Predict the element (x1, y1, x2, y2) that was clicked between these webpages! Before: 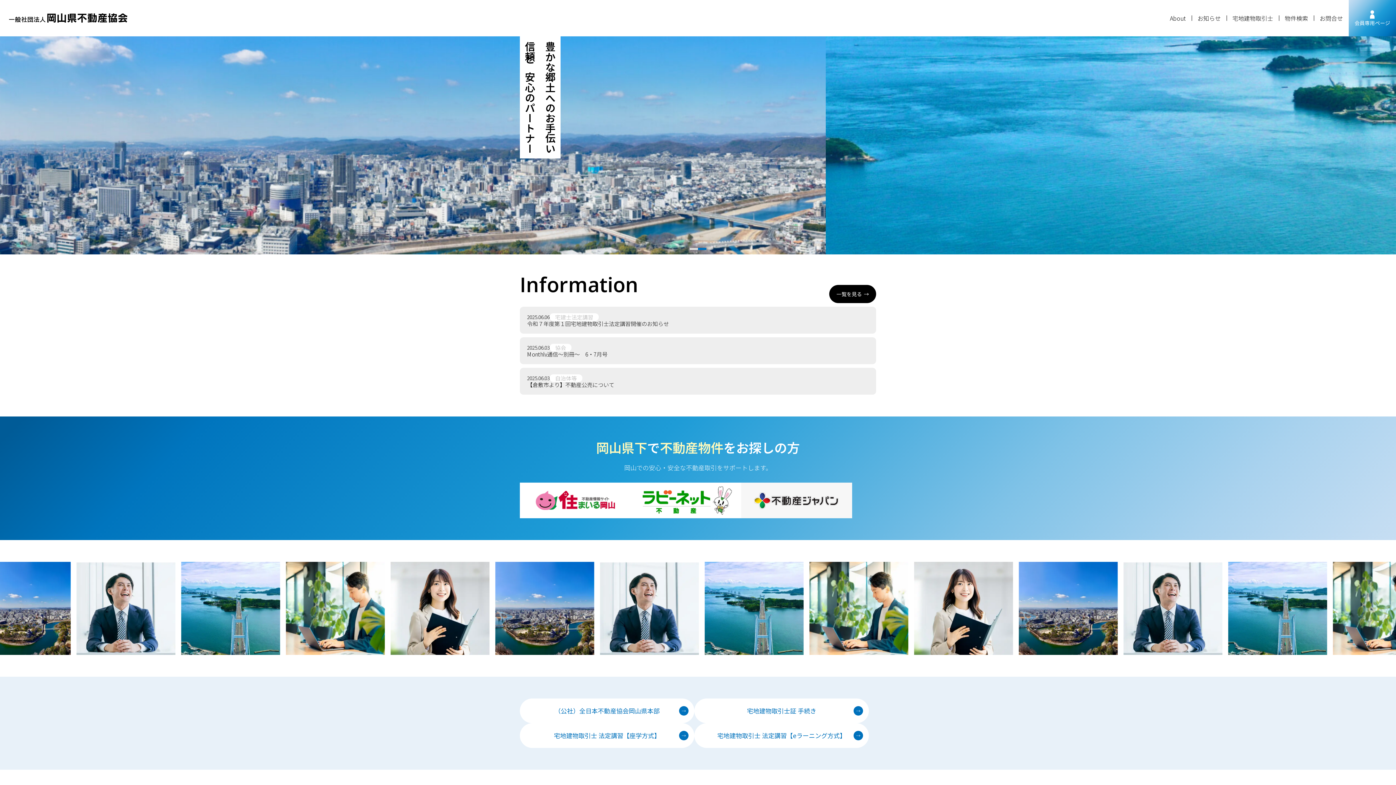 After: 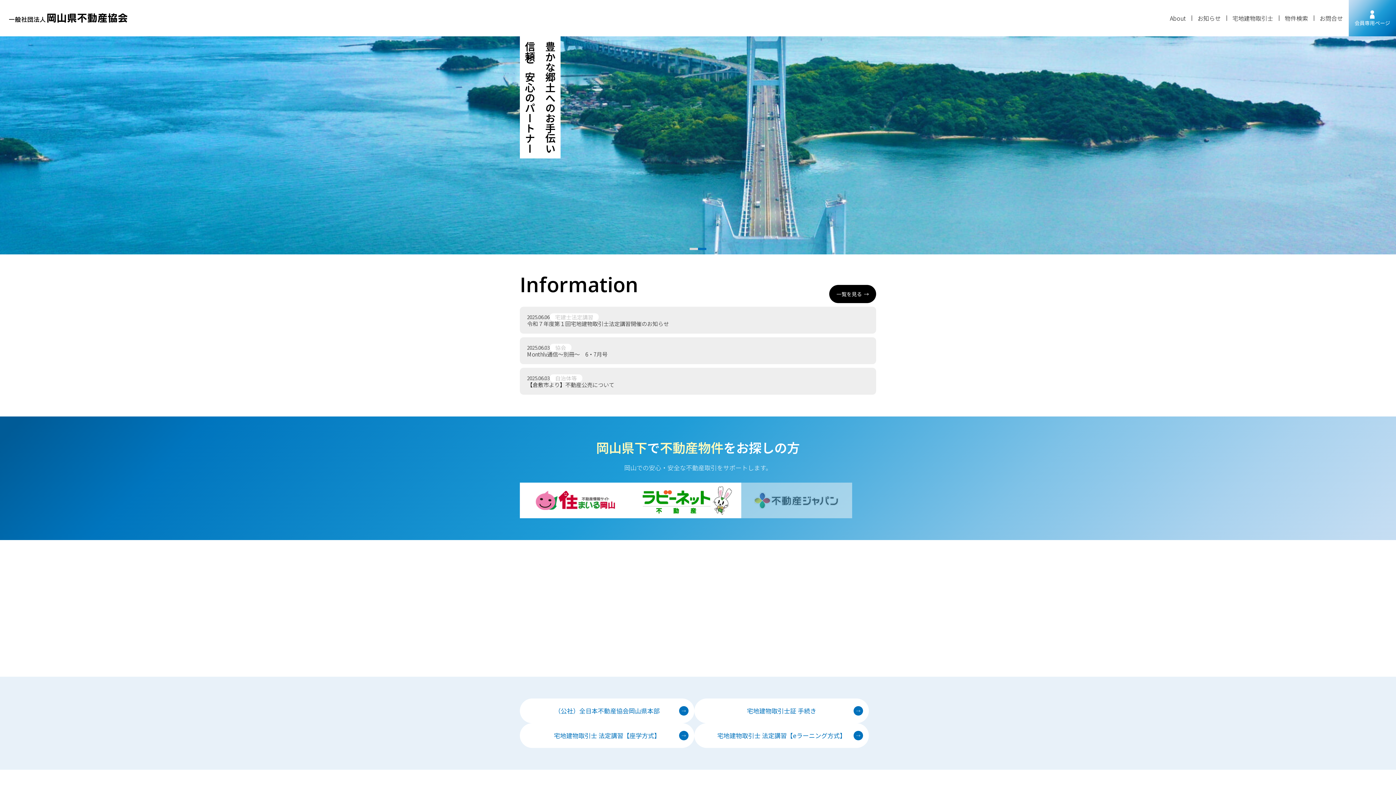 Action: bbox: (741, 482, 852, 518)